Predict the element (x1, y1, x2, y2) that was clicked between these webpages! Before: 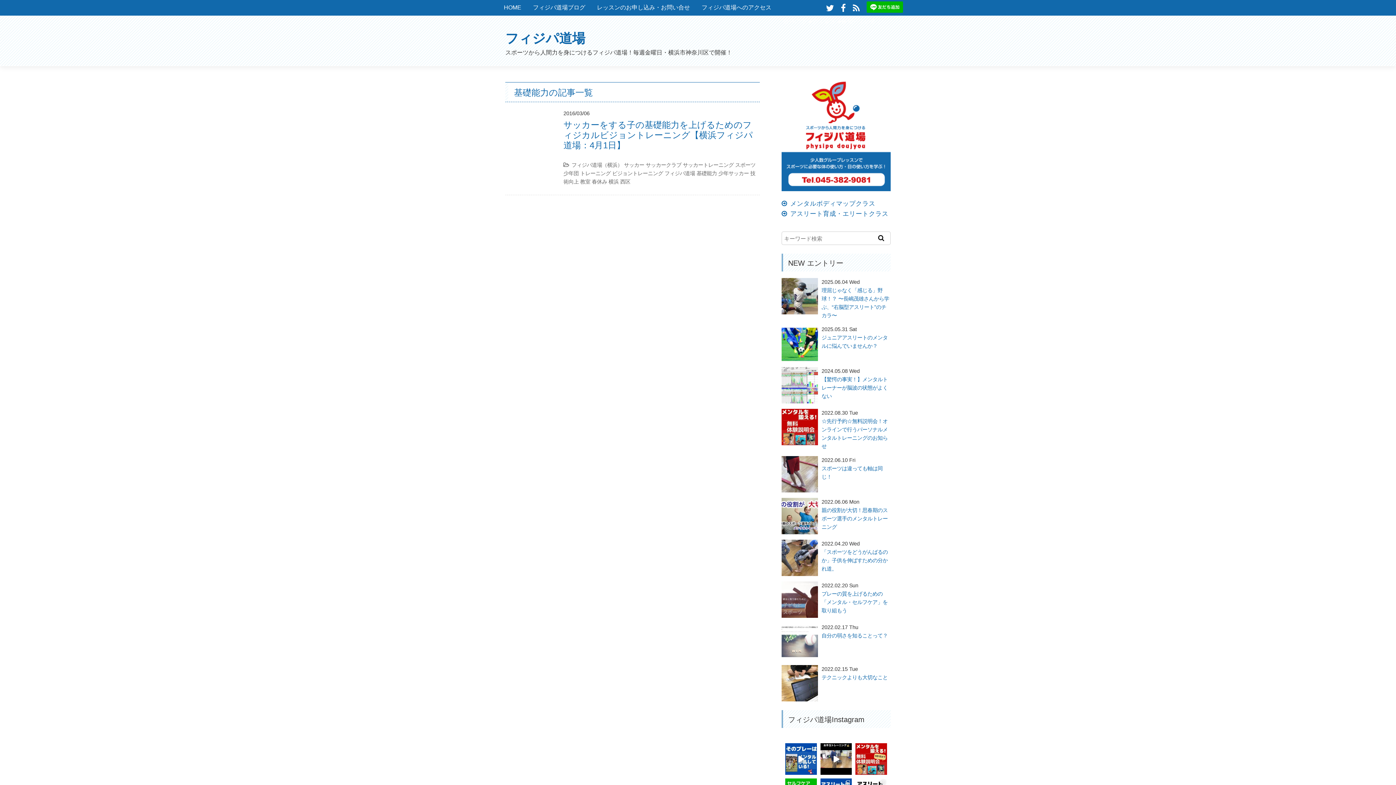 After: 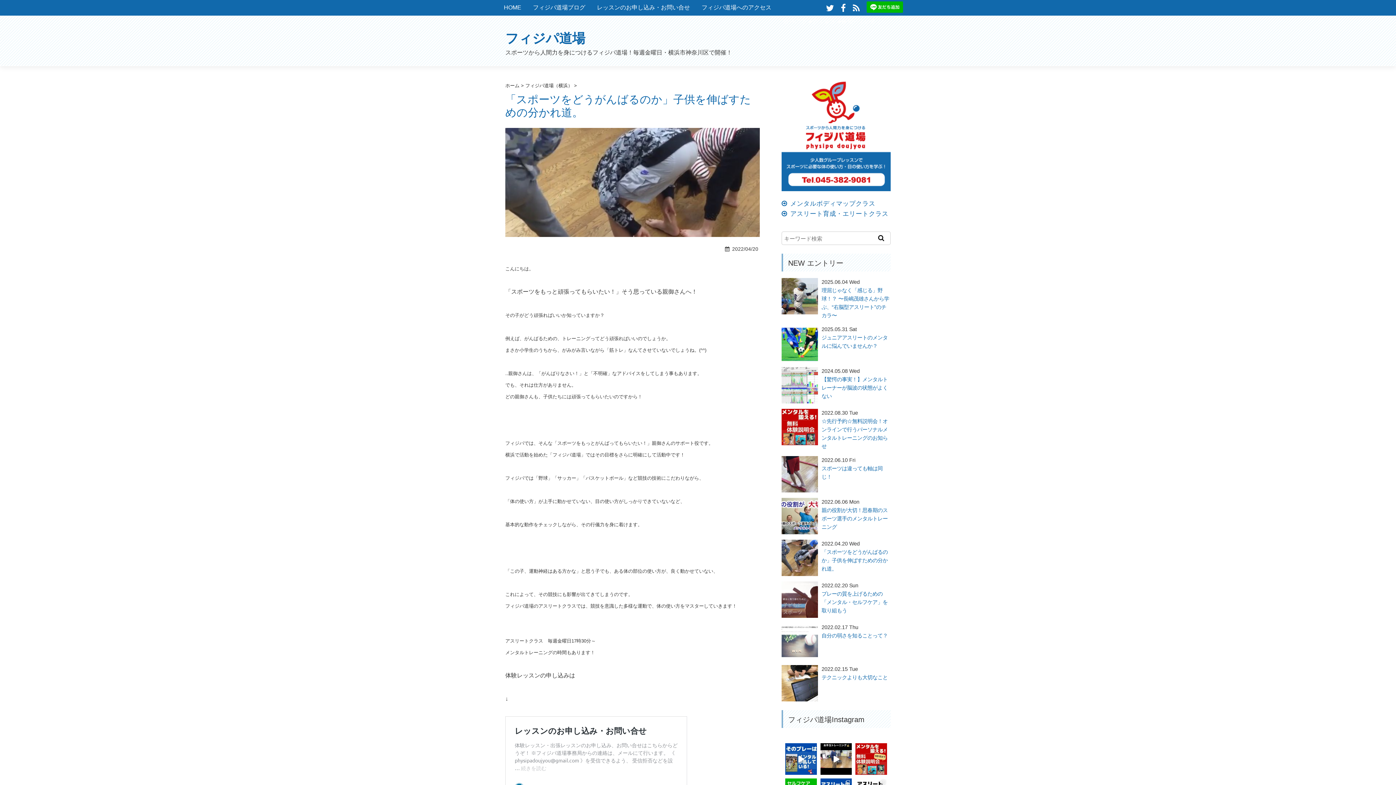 Action: label: 	2022.04.20 Wed
「スポーツをどうがんばるのか」子供を伸ばすための分かれ道。 bbox: (781, 540, 890, 576)